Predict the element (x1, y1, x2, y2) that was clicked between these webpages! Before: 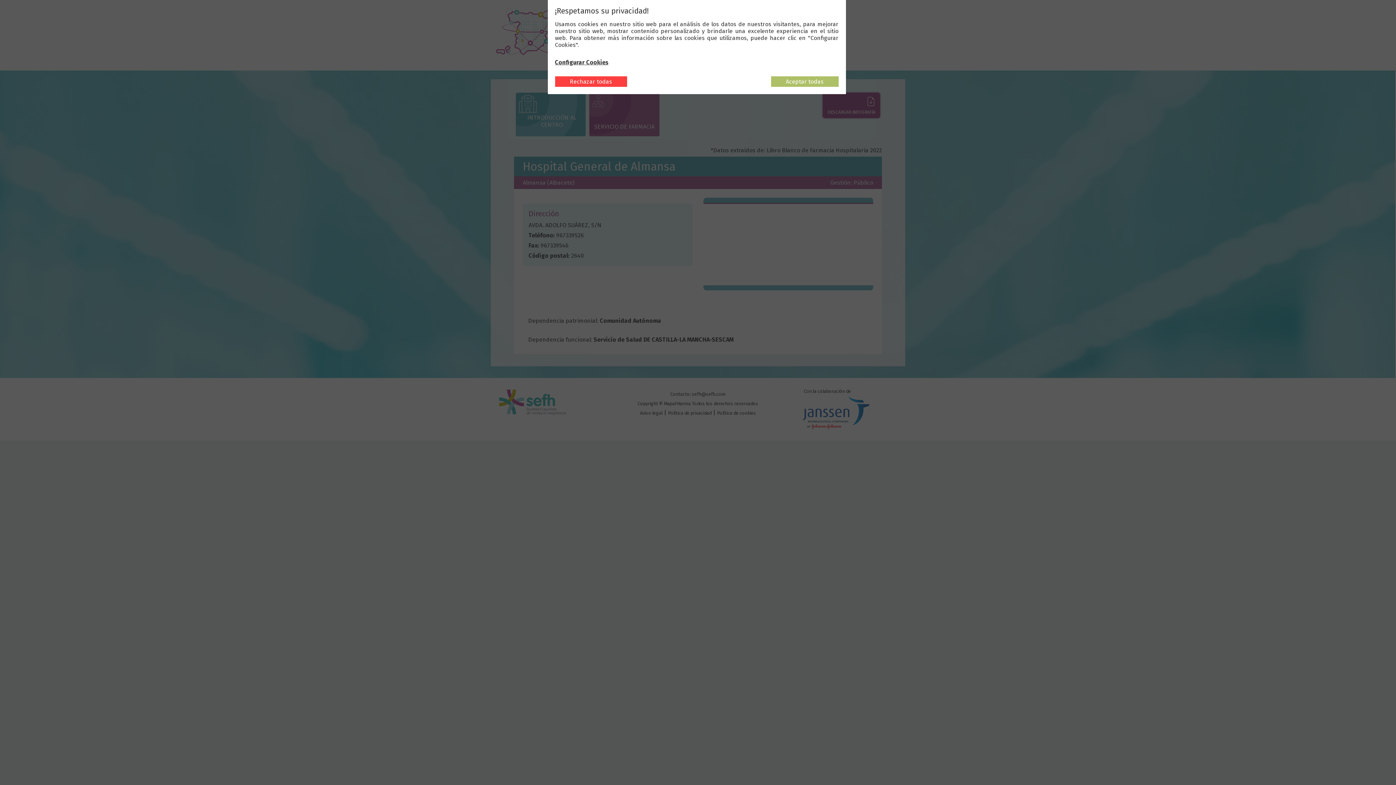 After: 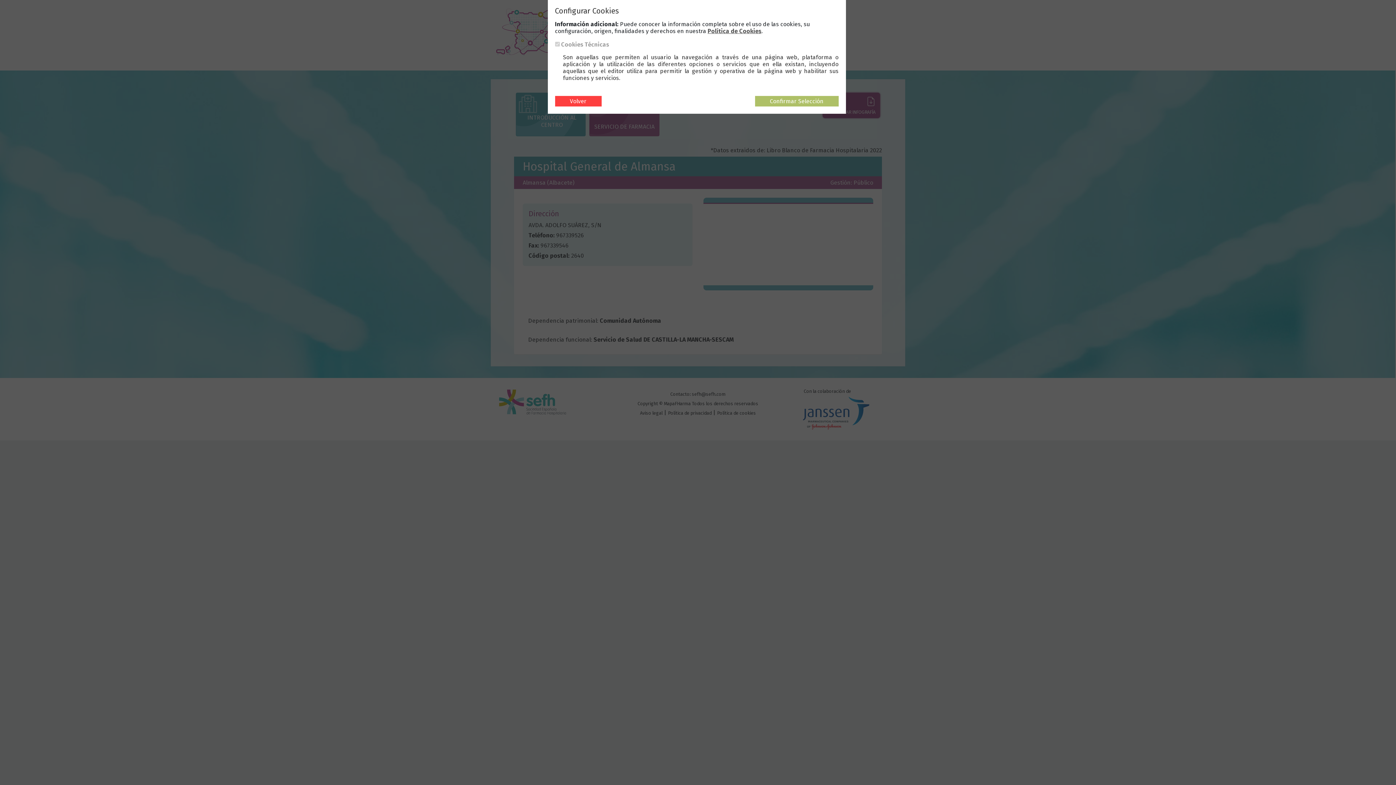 Action: label: Configurar Cookies bbox: (555, 59, 608, 65)